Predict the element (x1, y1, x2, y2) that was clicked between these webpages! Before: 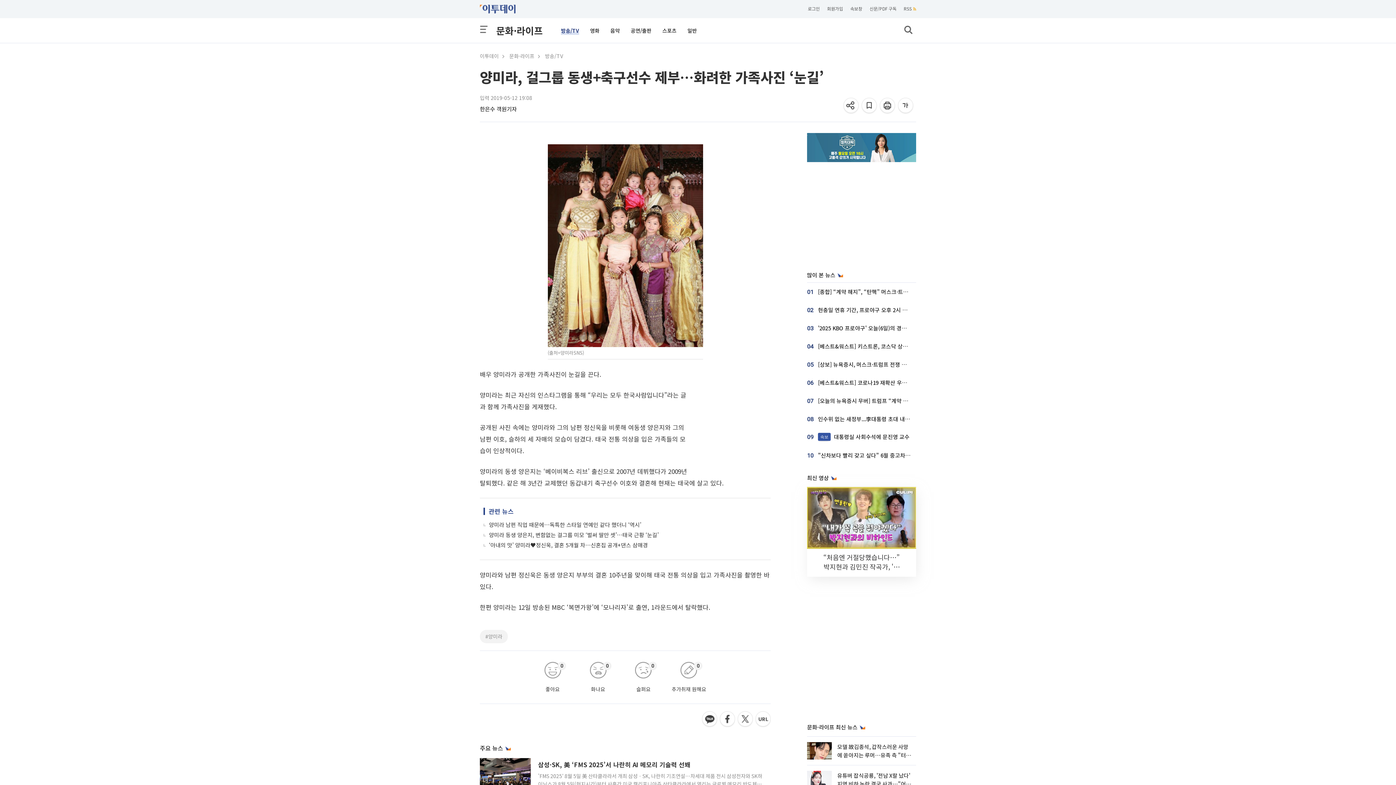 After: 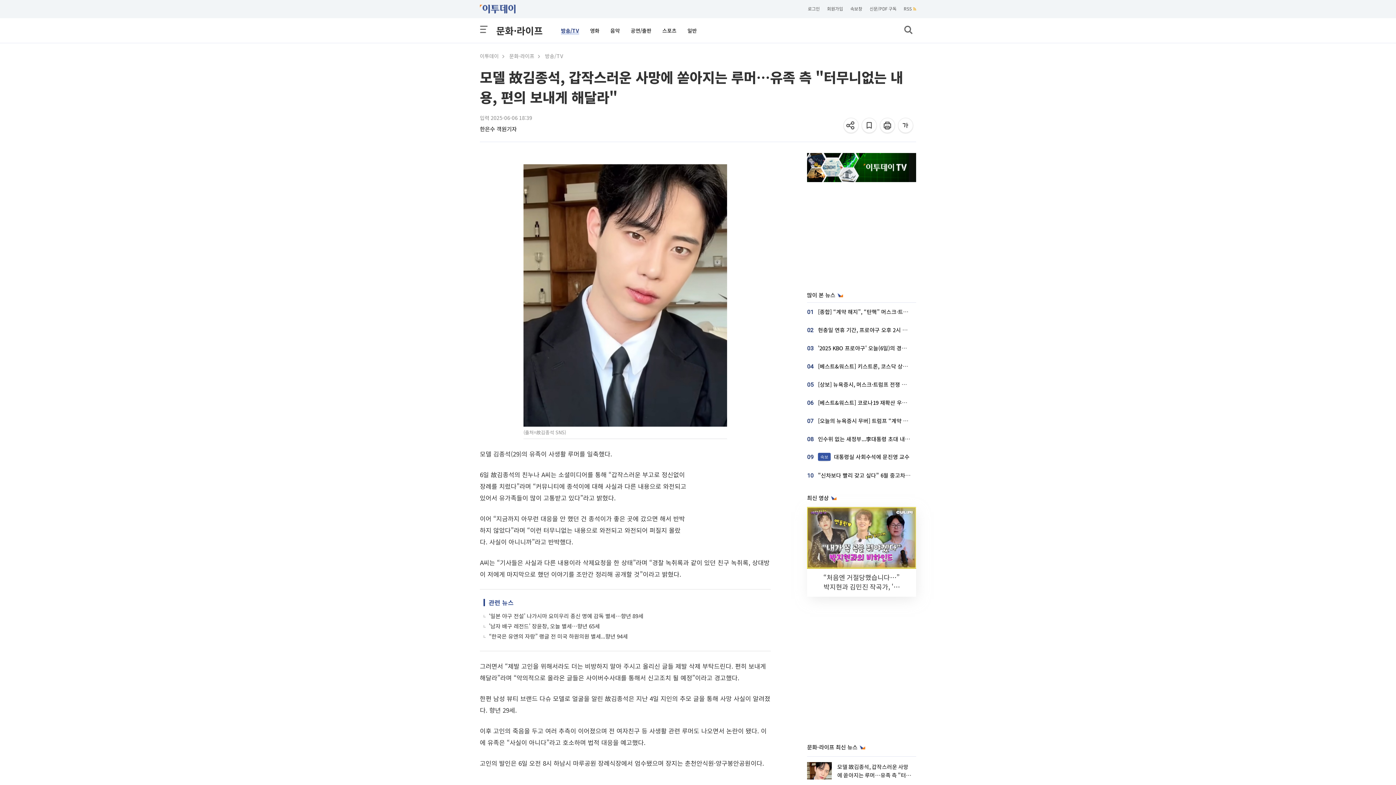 Action: bbox: (807, 742, 832, 760)